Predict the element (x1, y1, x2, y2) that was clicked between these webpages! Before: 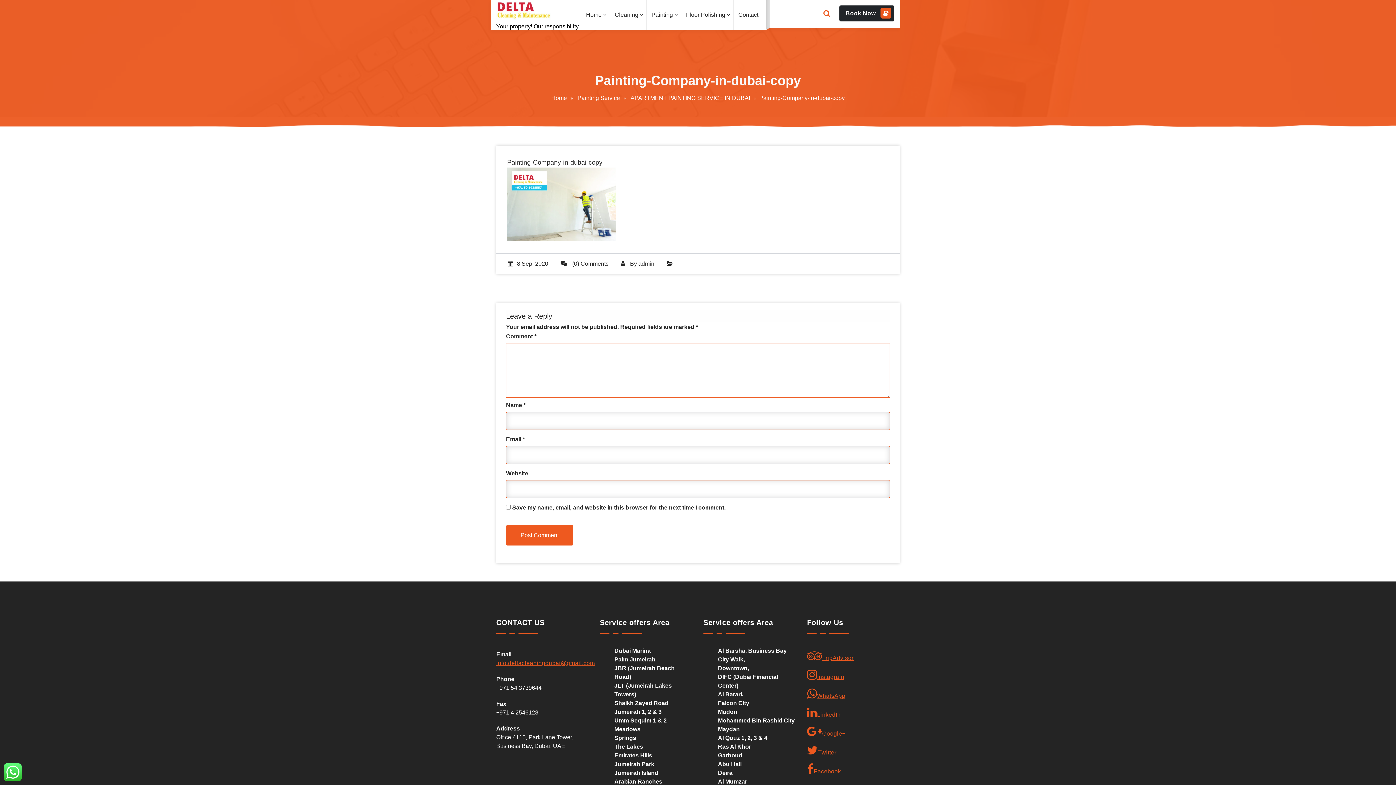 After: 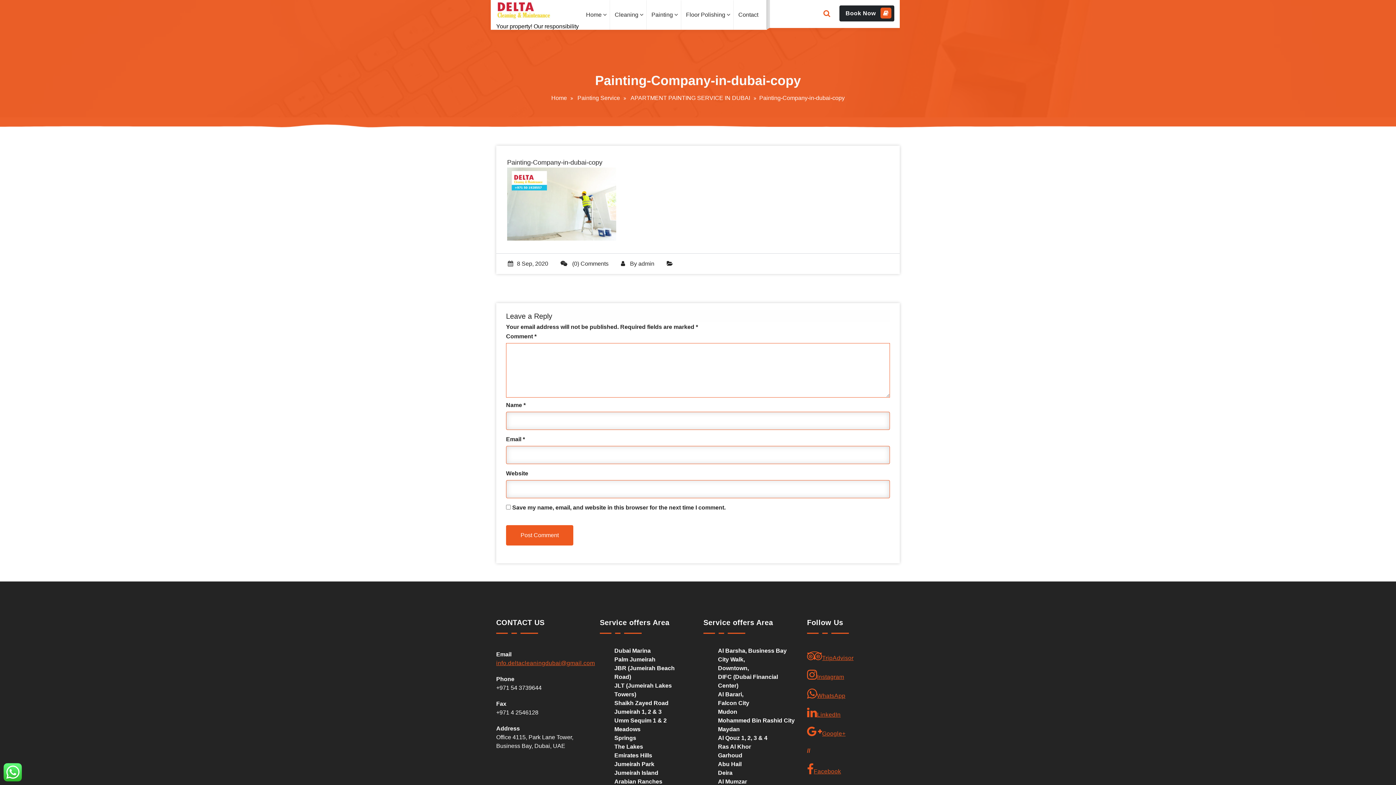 Action: bbox: (807, 745, 900, 756) label: Twitter